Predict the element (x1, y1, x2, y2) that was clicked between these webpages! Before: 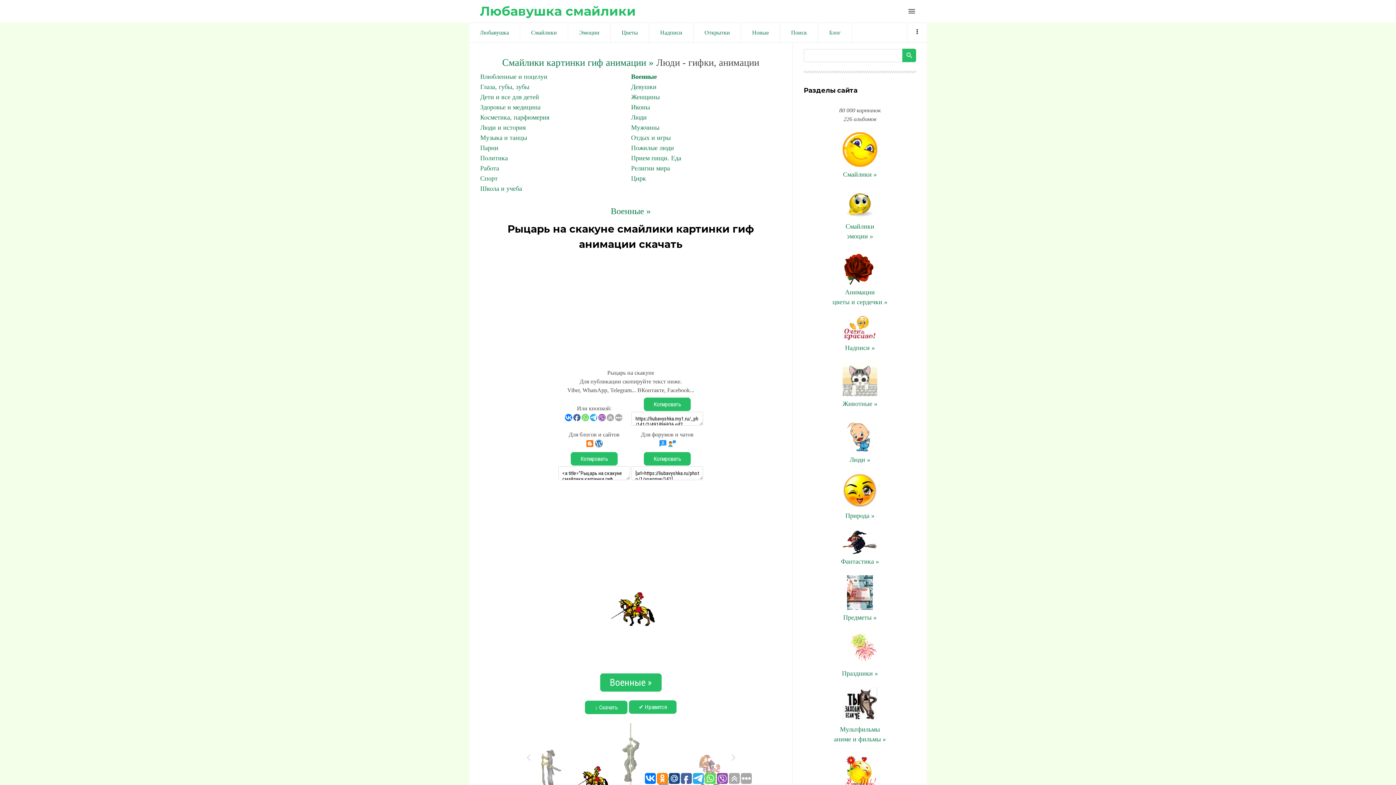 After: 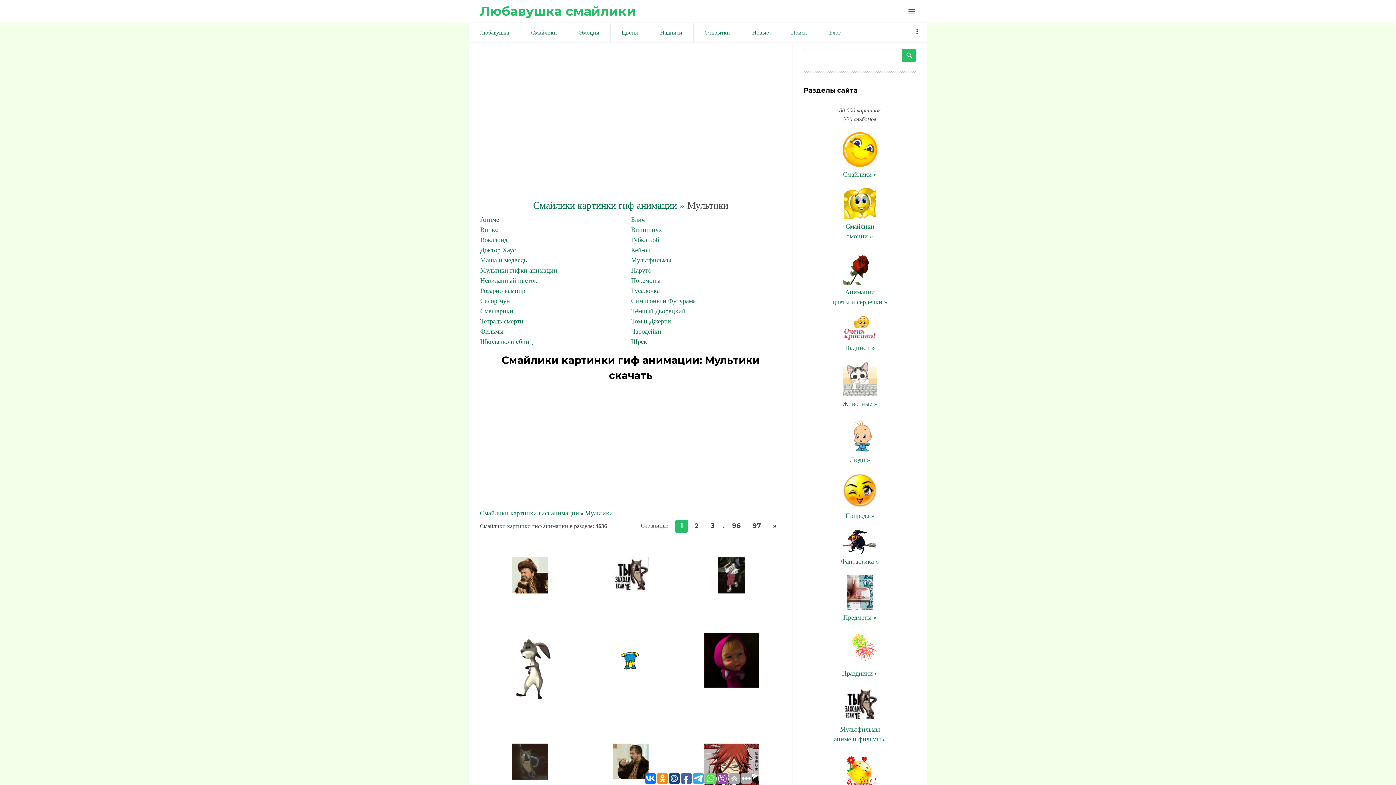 Action: label: 
Мультфильмы
аниме и фильмы » bbox: (834, 716, 886, 743)